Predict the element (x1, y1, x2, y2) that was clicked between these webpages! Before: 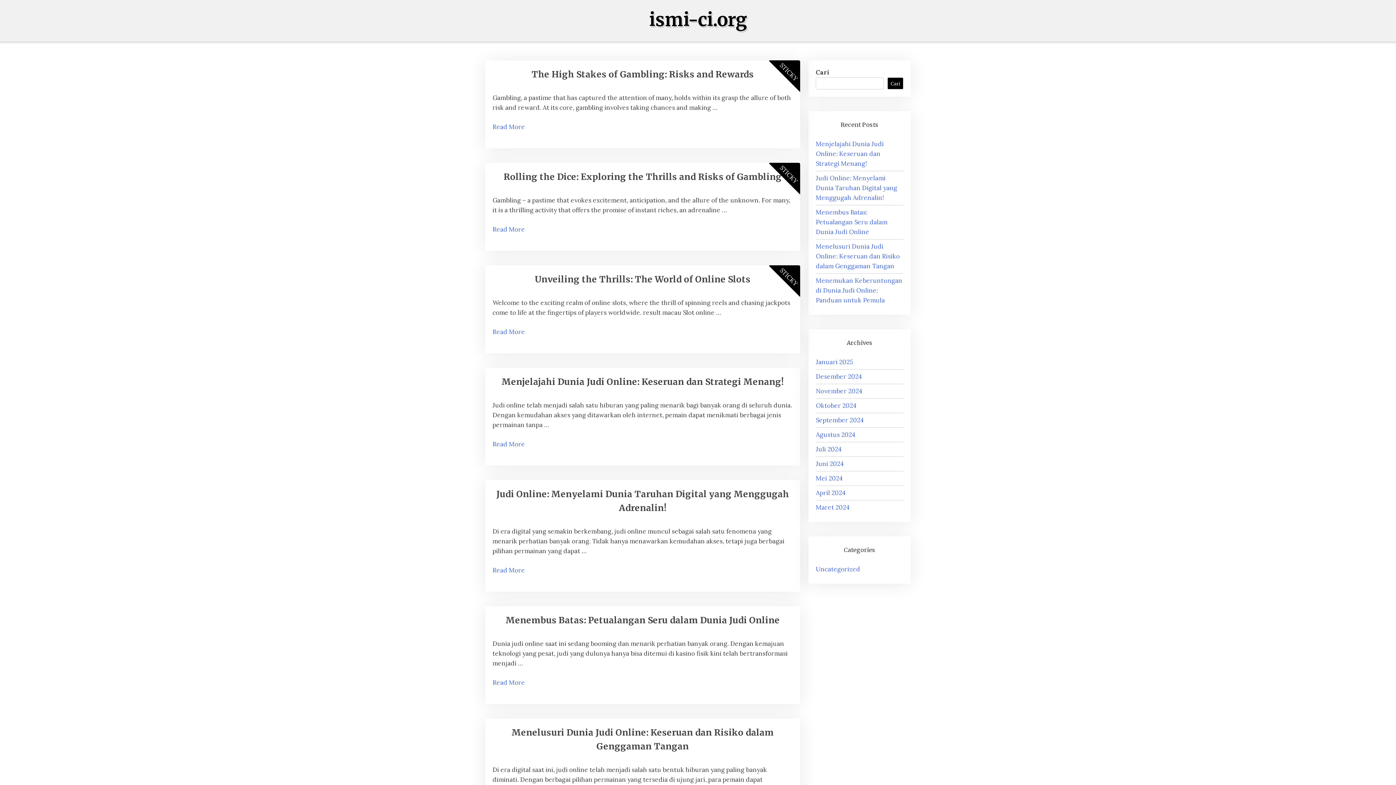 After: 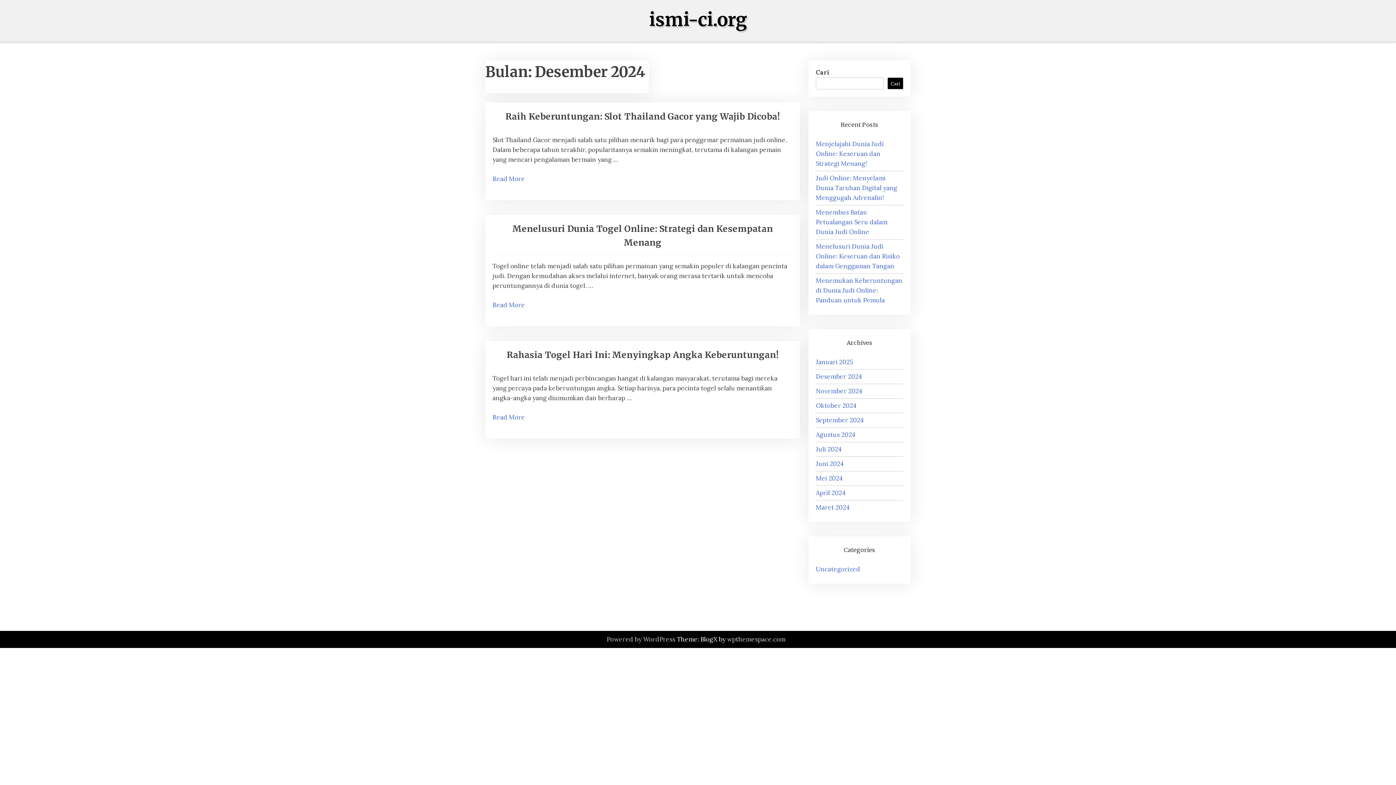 Action: bbox: (816, 372, 862, 380) label: Desember 2024